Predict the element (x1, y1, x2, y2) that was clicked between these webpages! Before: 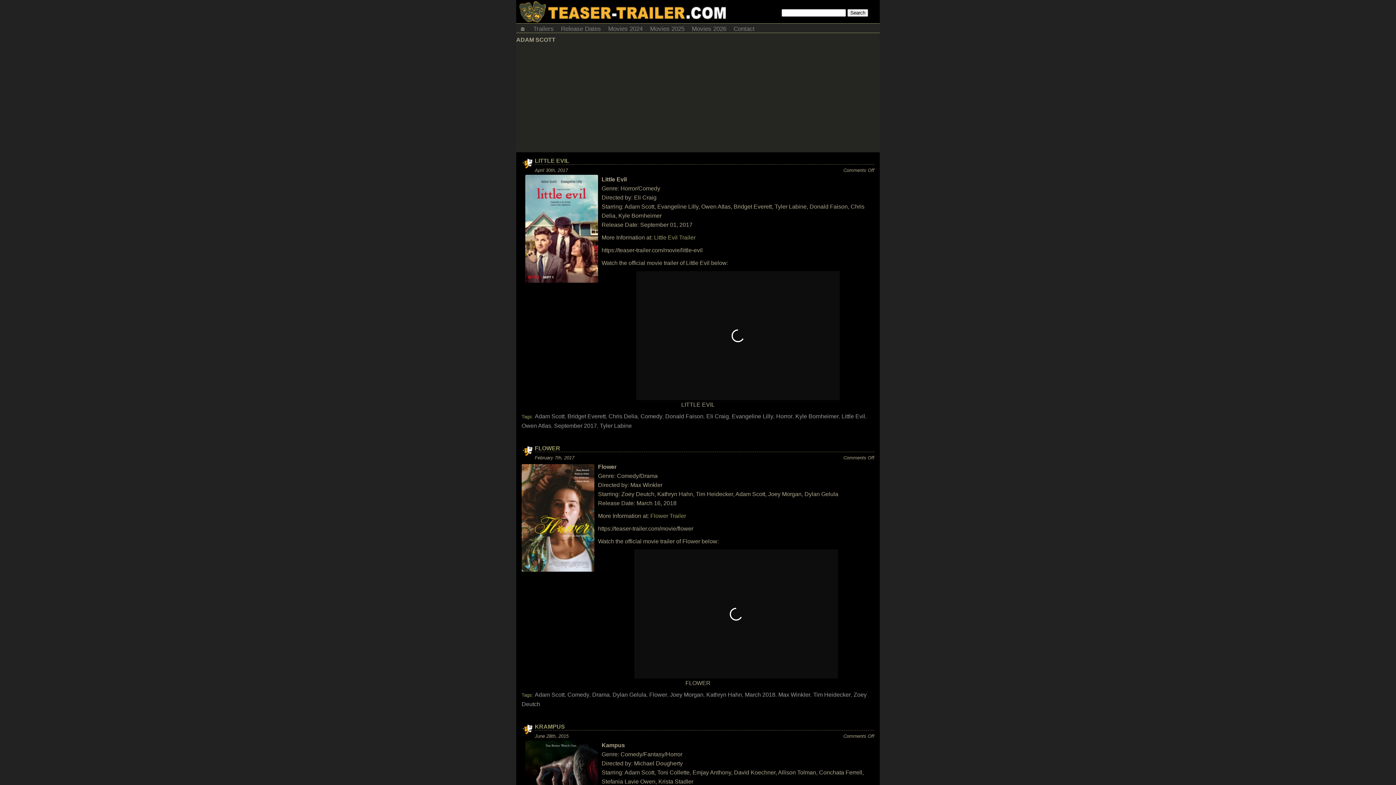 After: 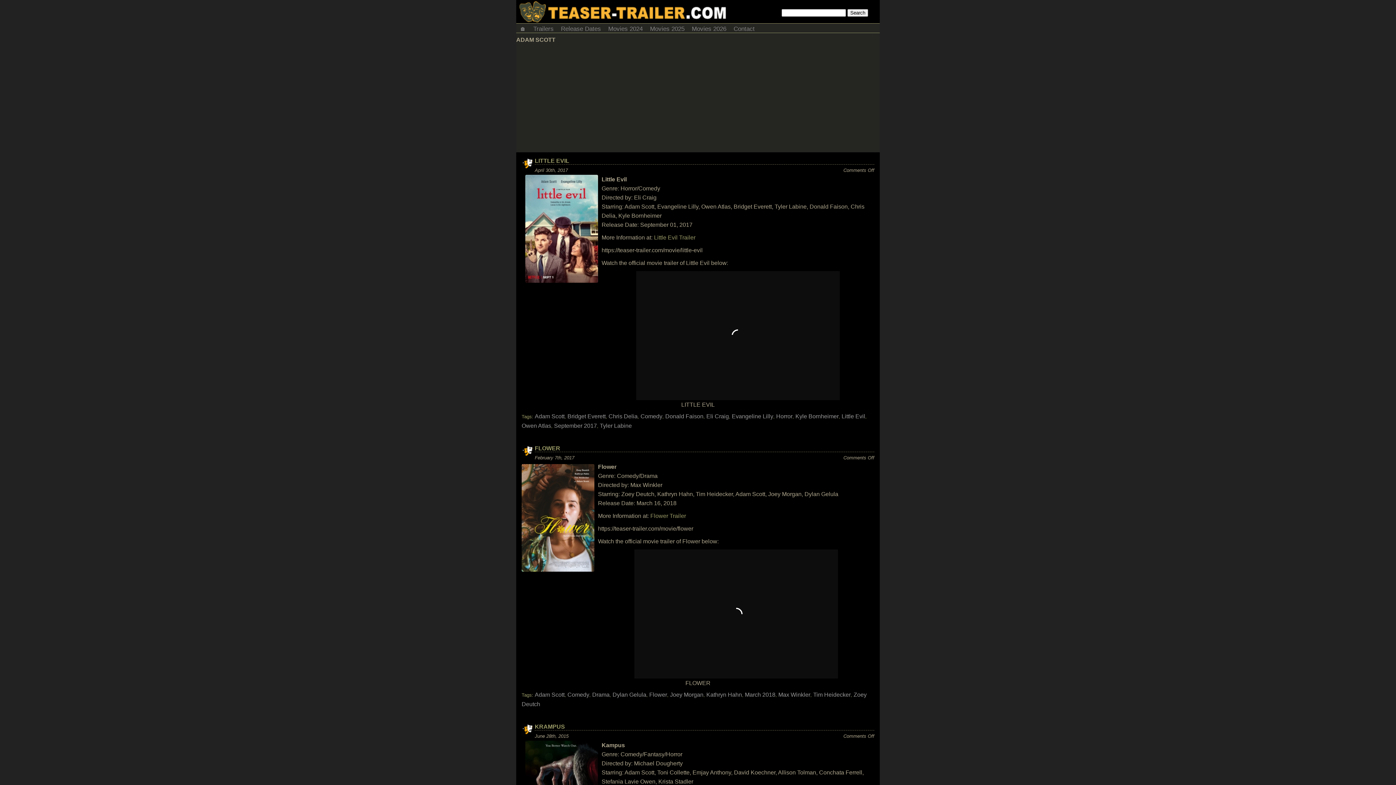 Action: label: Adam Scott bbox: (534, 413, 564, 419)